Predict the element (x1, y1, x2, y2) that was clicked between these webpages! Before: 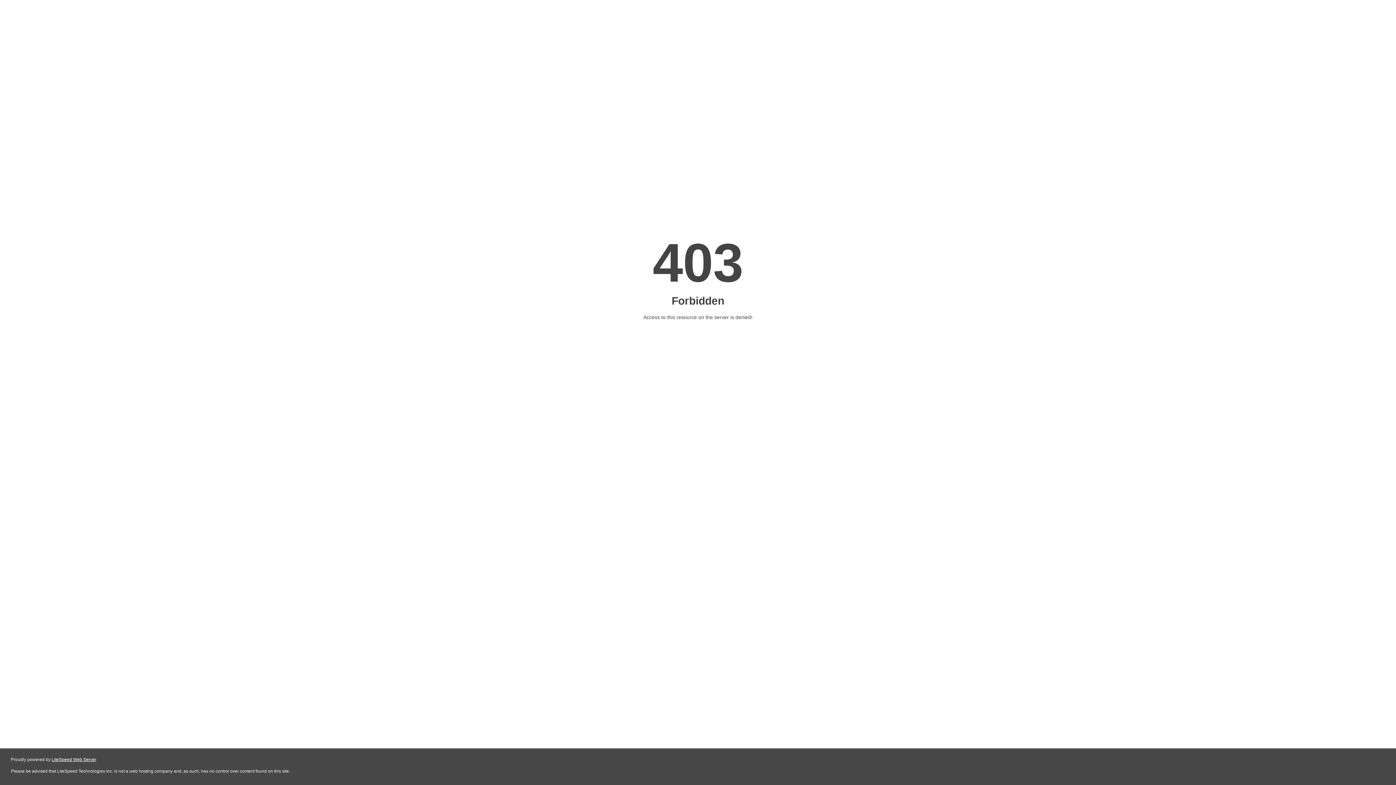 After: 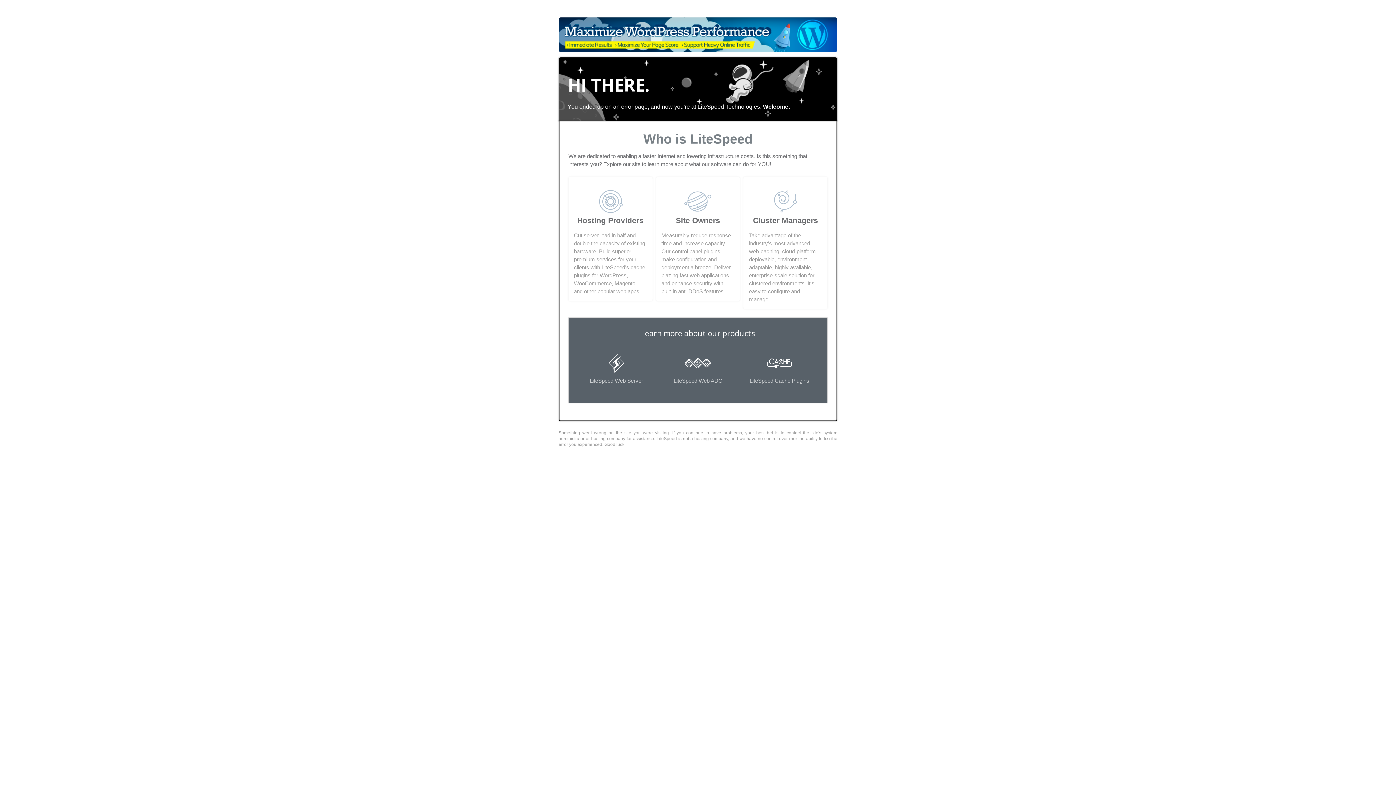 Action: bbox: (51, 757, 96, 762) label: LiteSpeed Web Server